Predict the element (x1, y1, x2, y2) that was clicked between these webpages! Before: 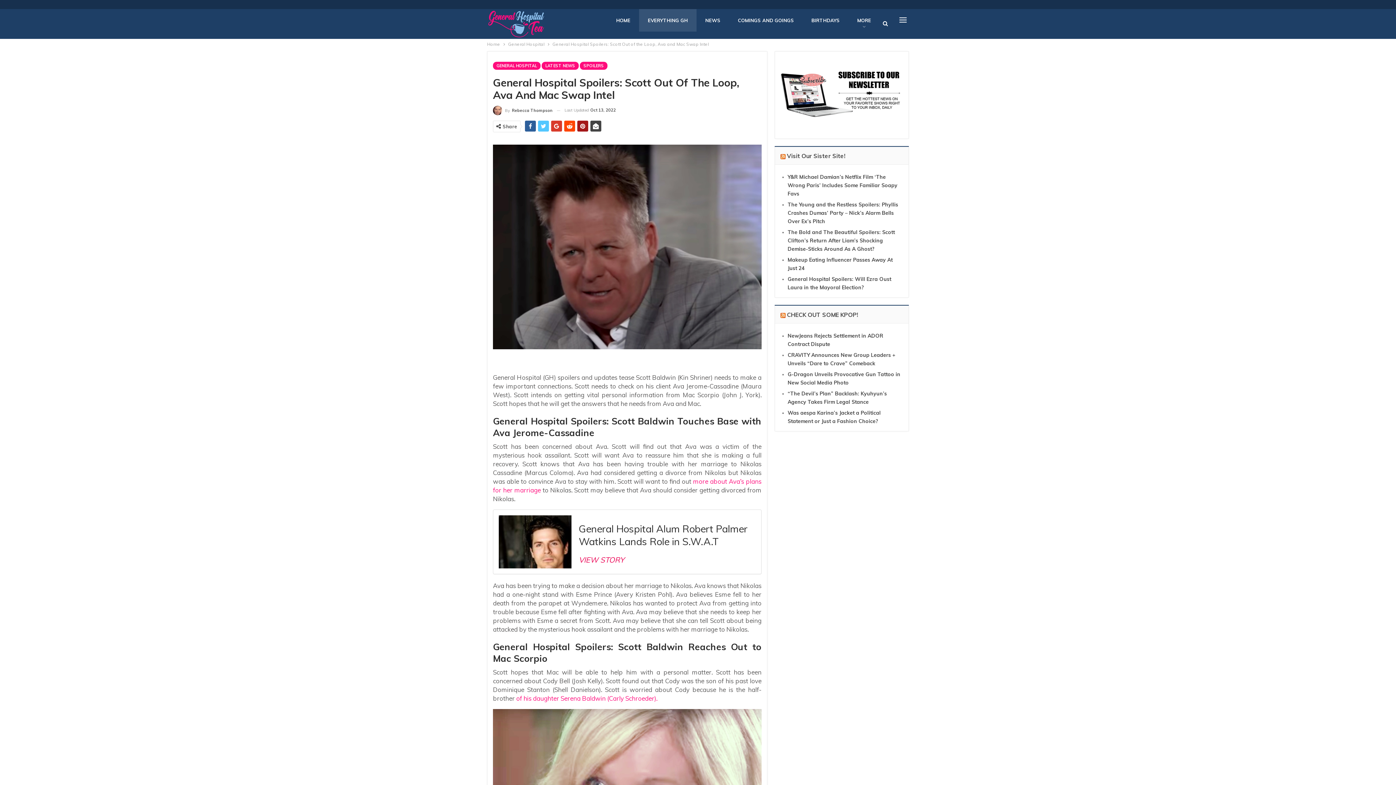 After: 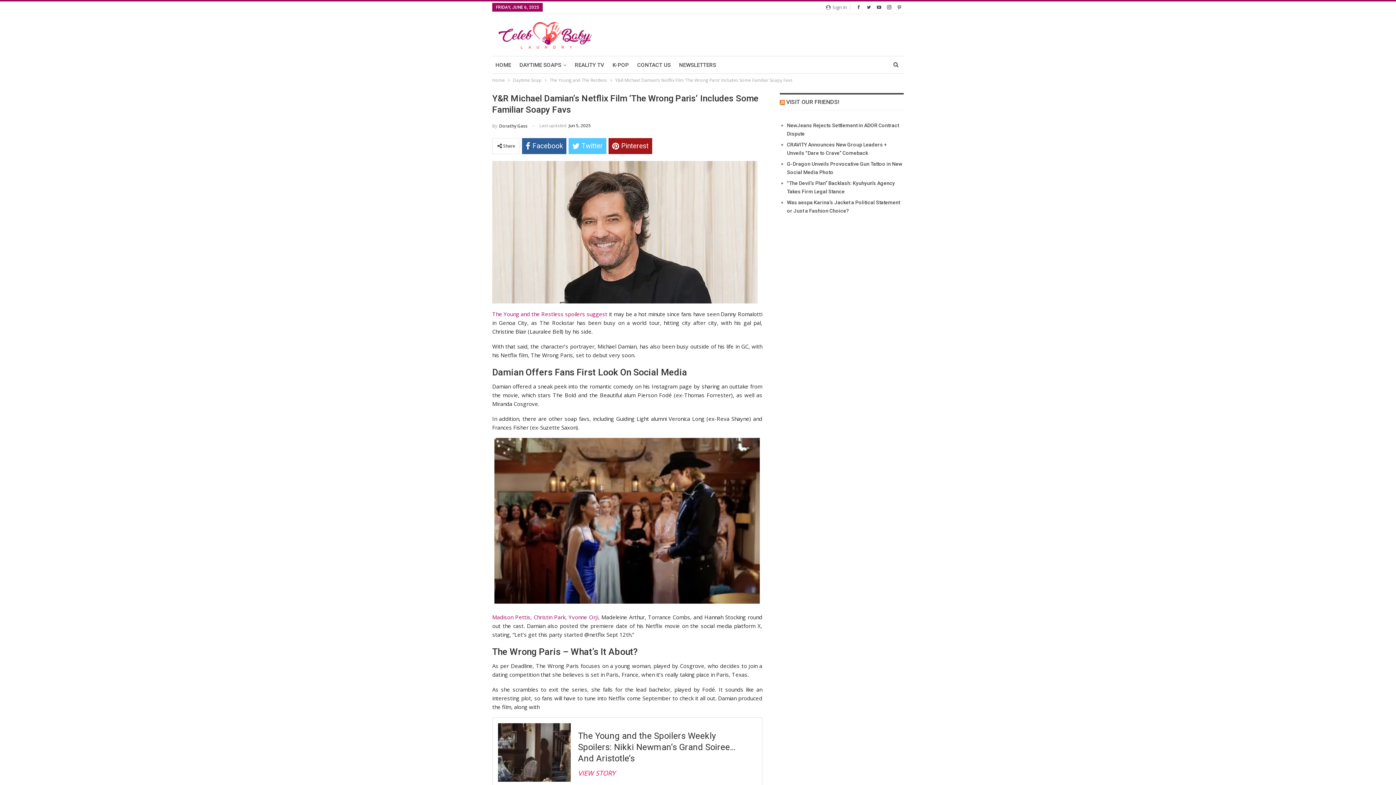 Action: bbox: (787, 173, 897, 197) label: Y&R Michael Damian’s Netflix Film ‘The Wrong Paris’ Includes Some Familiar Soapy Favs